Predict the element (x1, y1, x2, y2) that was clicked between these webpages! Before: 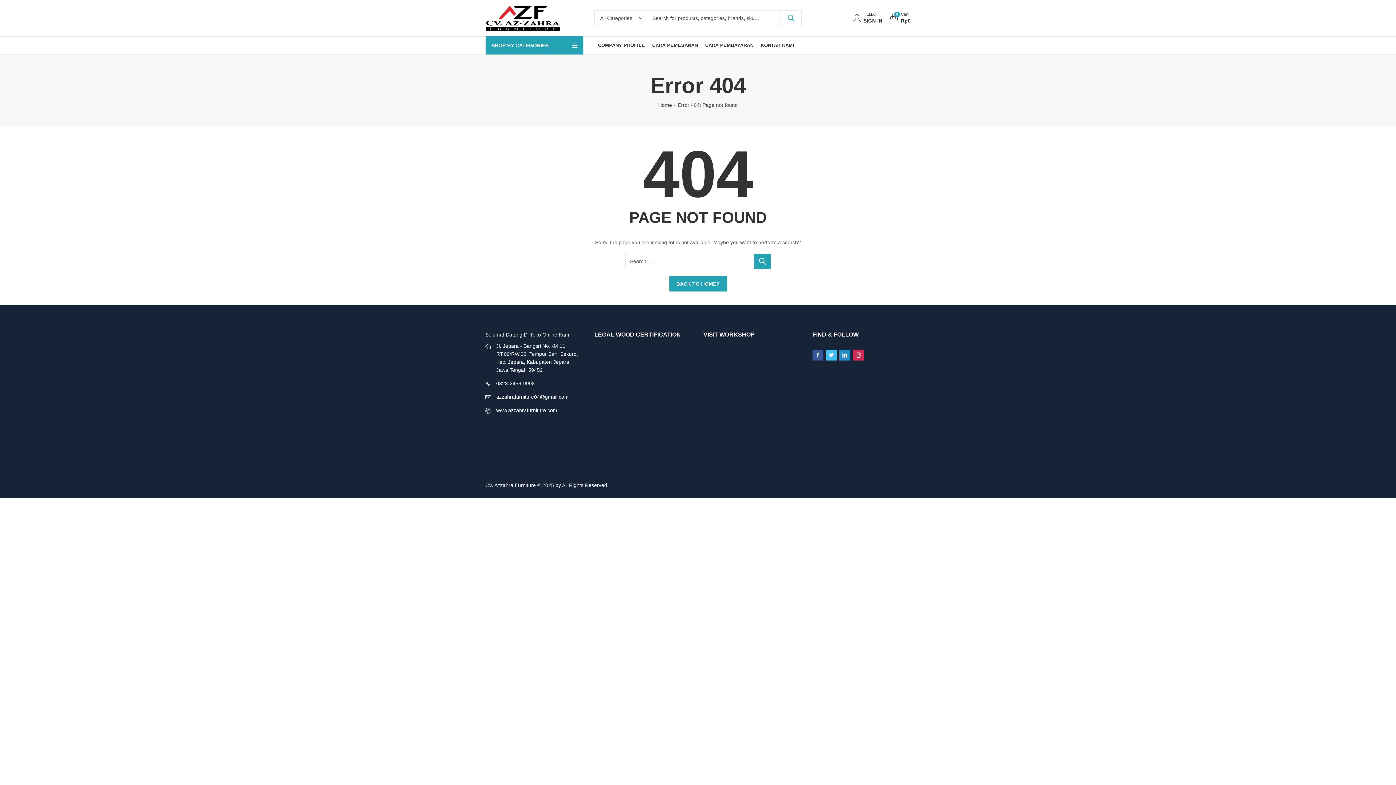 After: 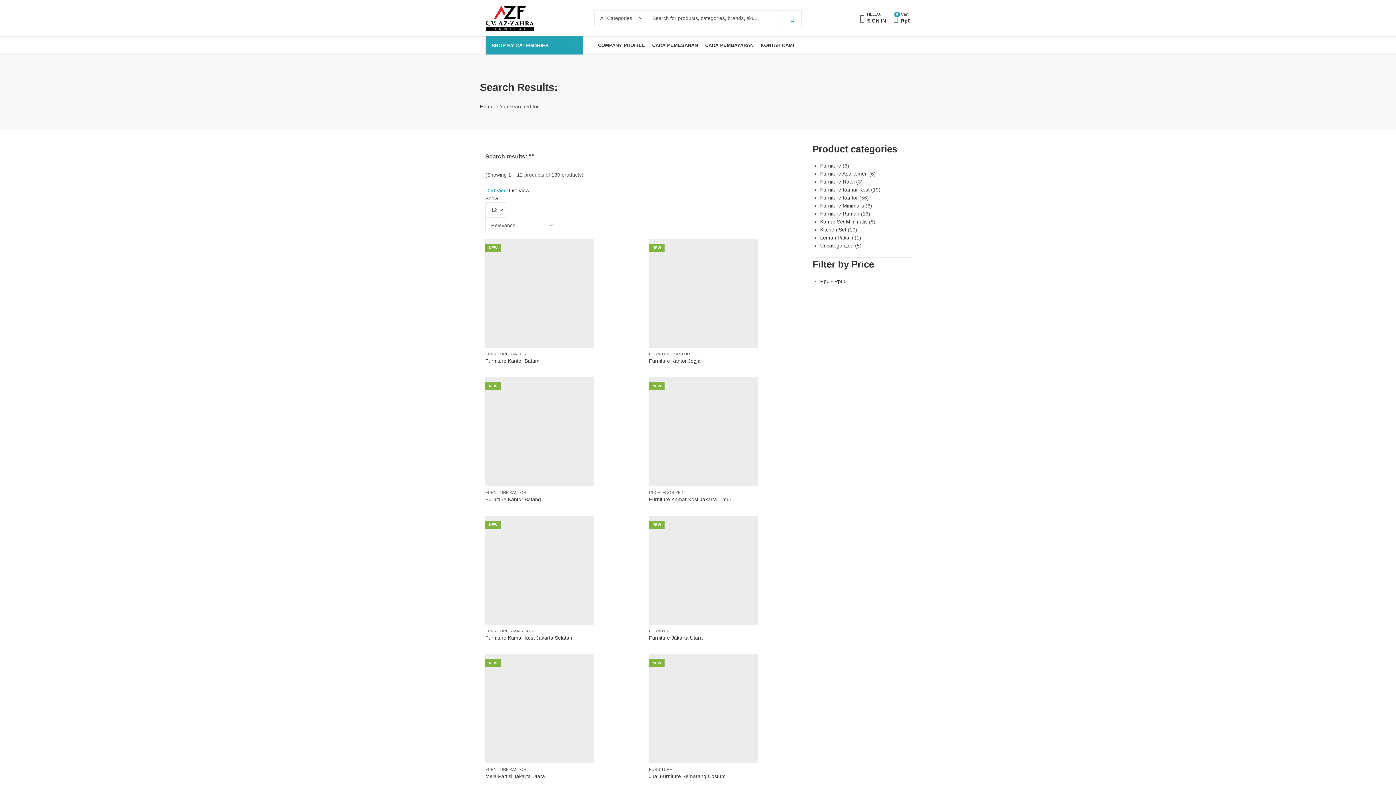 Action: bbox: (780, 10, 801, 26) label: SEARCH